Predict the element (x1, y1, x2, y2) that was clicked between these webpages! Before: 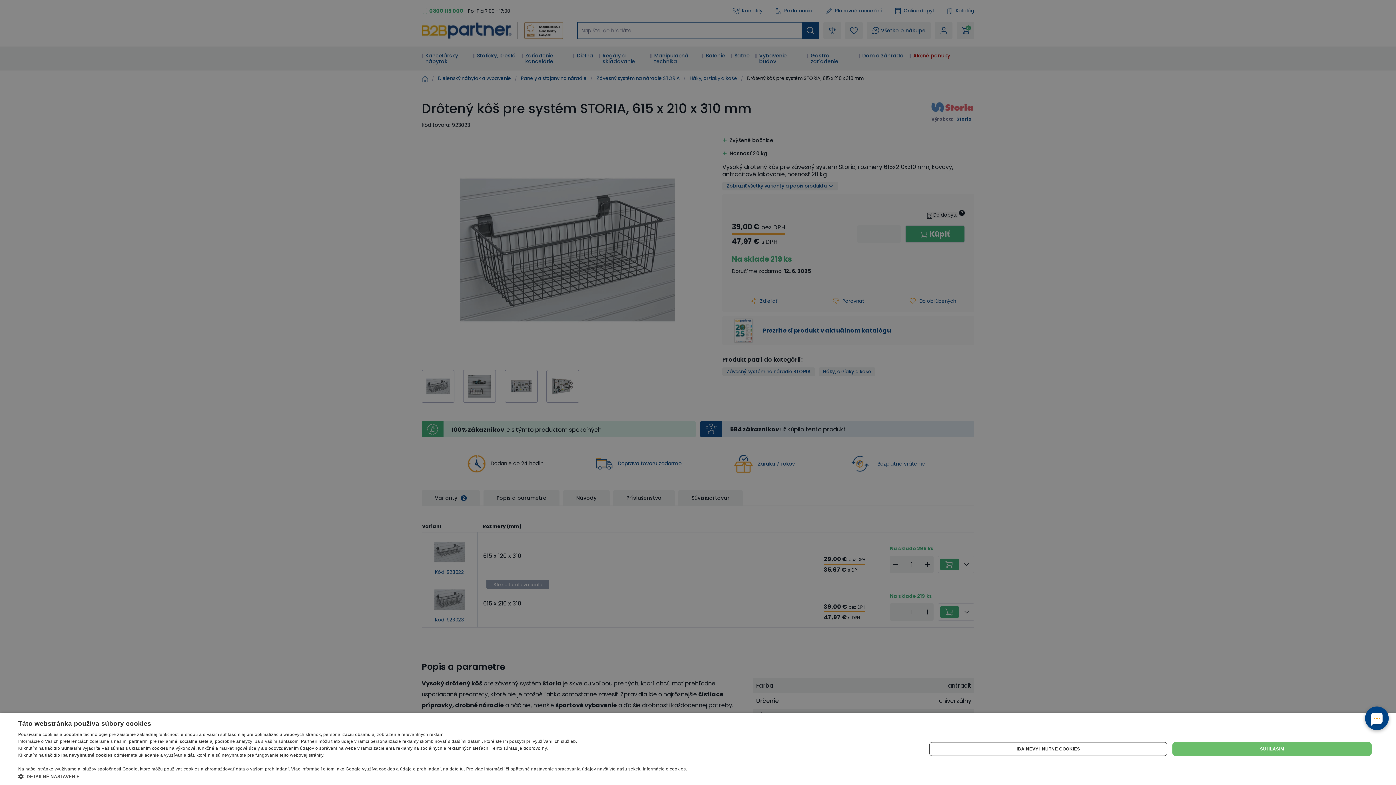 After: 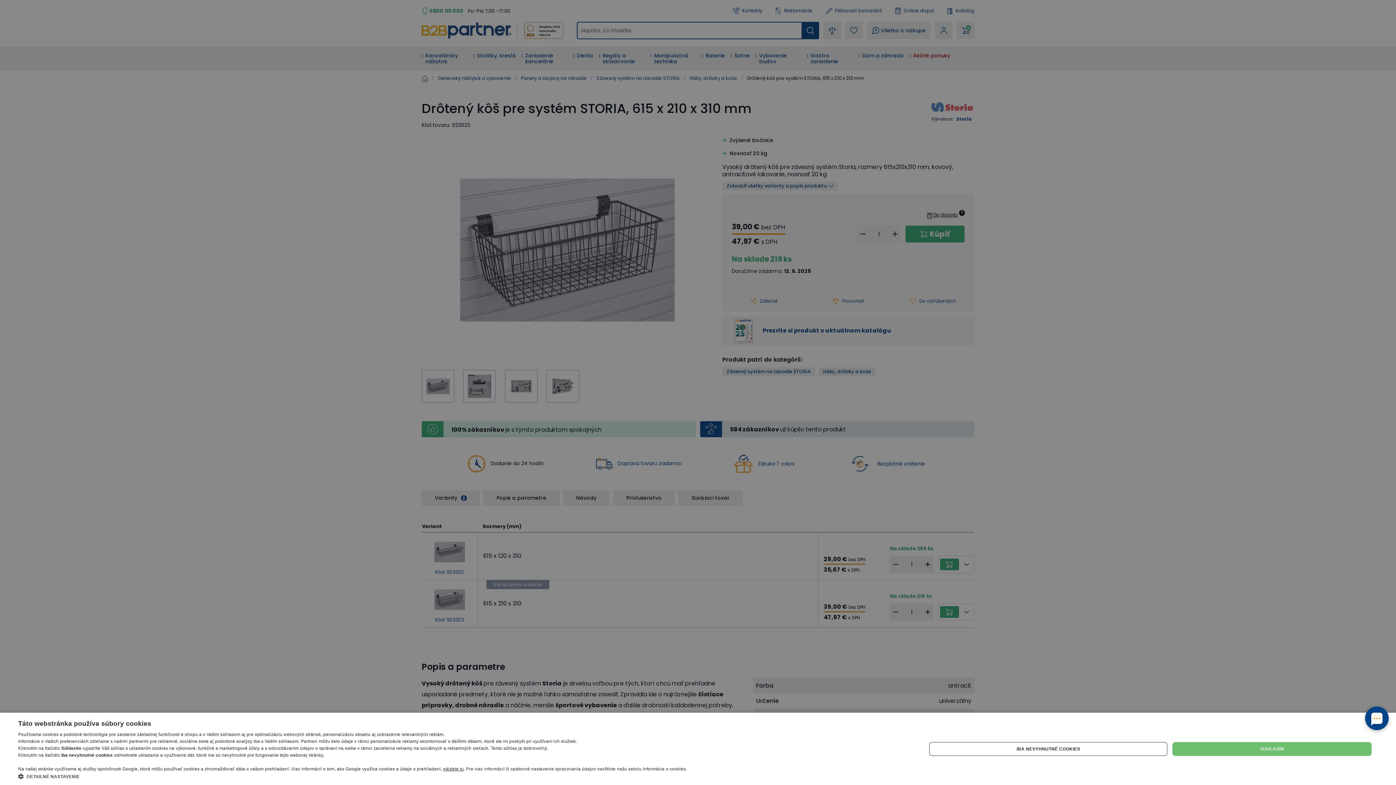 Action: label: nájdete tu bbox: (443, 766, 463, 772)